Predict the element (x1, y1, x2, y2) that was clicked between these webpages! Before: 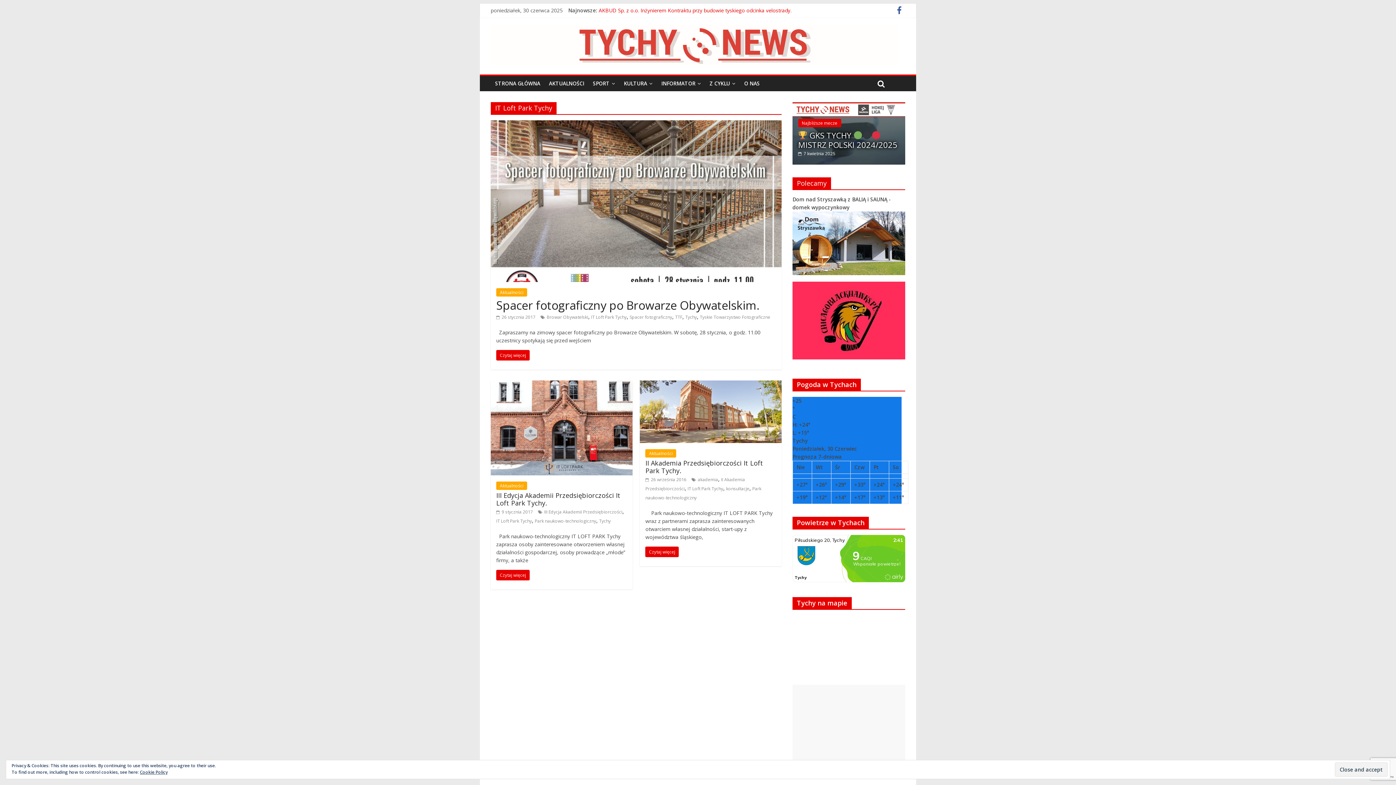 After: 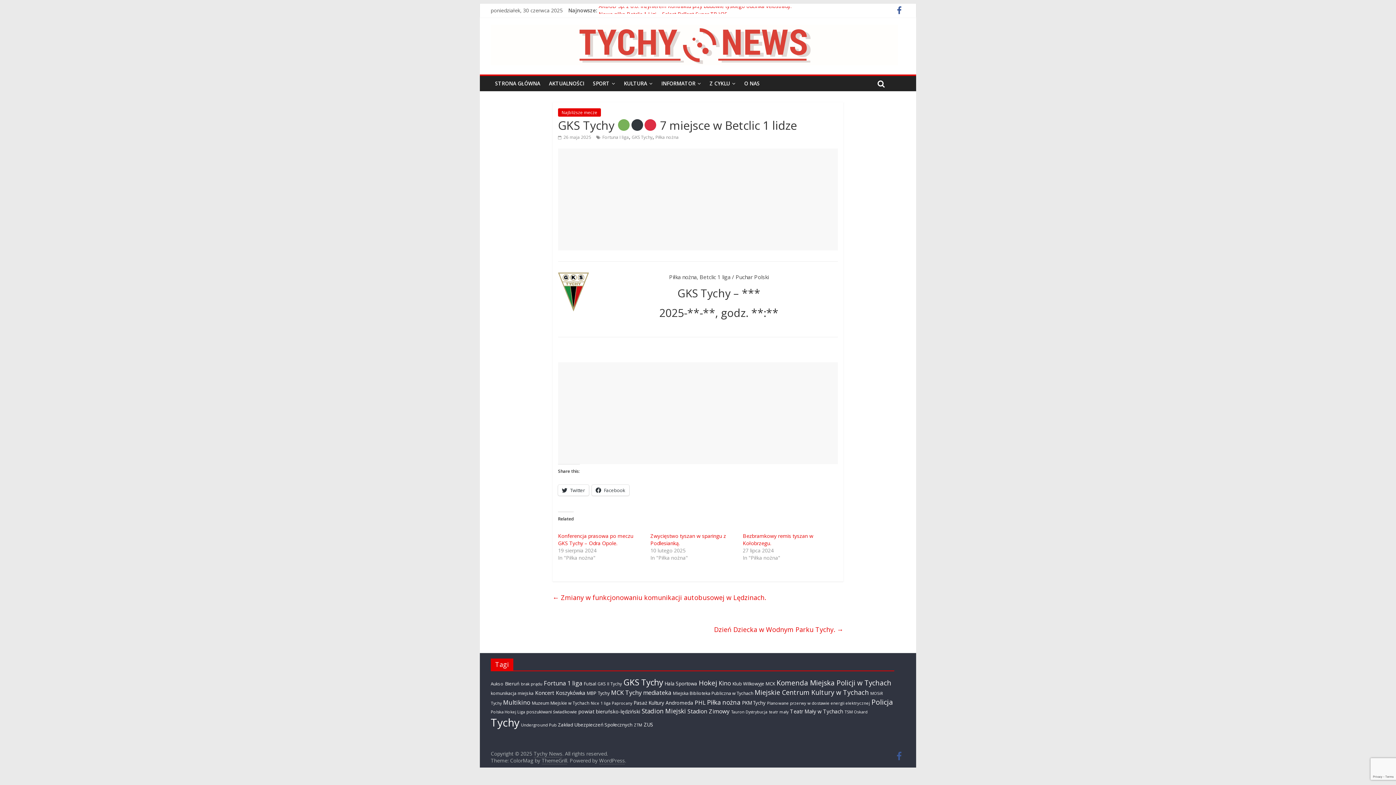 Action: label: GKS Tychy  7 miejsce w Betclic 1 lidze bbox: (798, 129, 903, 150)